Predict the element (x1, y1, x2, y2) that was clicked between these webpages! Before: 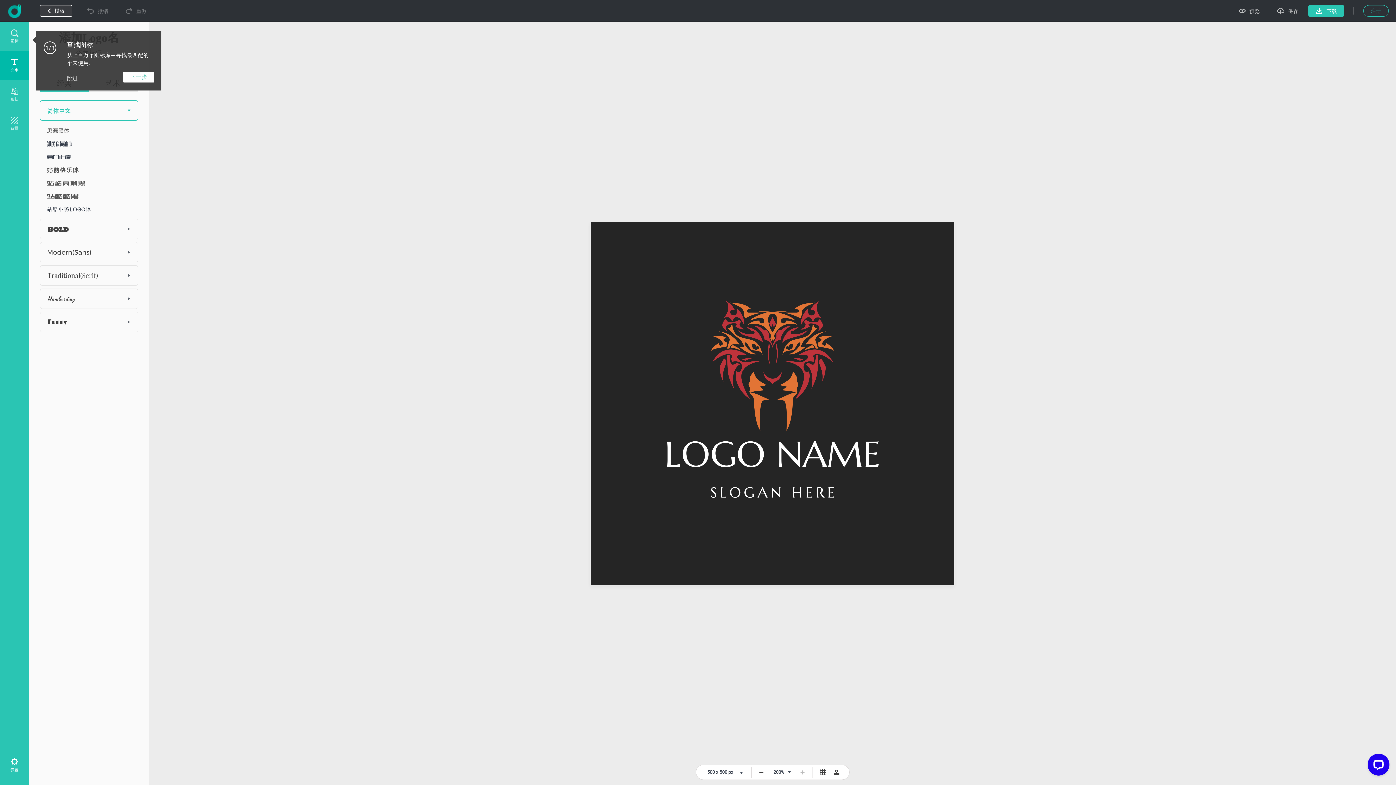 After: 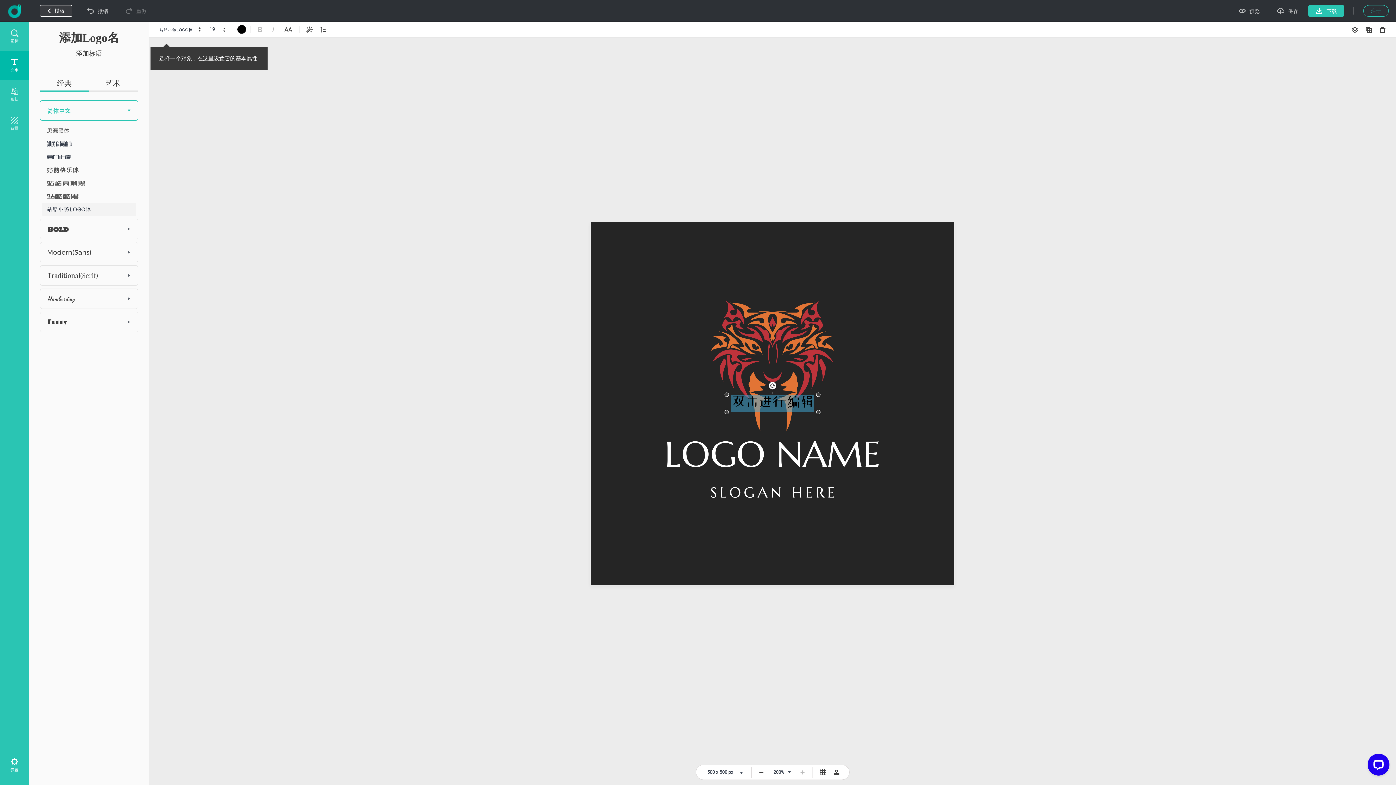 Action: bbox: (41, 202, 135, 216)